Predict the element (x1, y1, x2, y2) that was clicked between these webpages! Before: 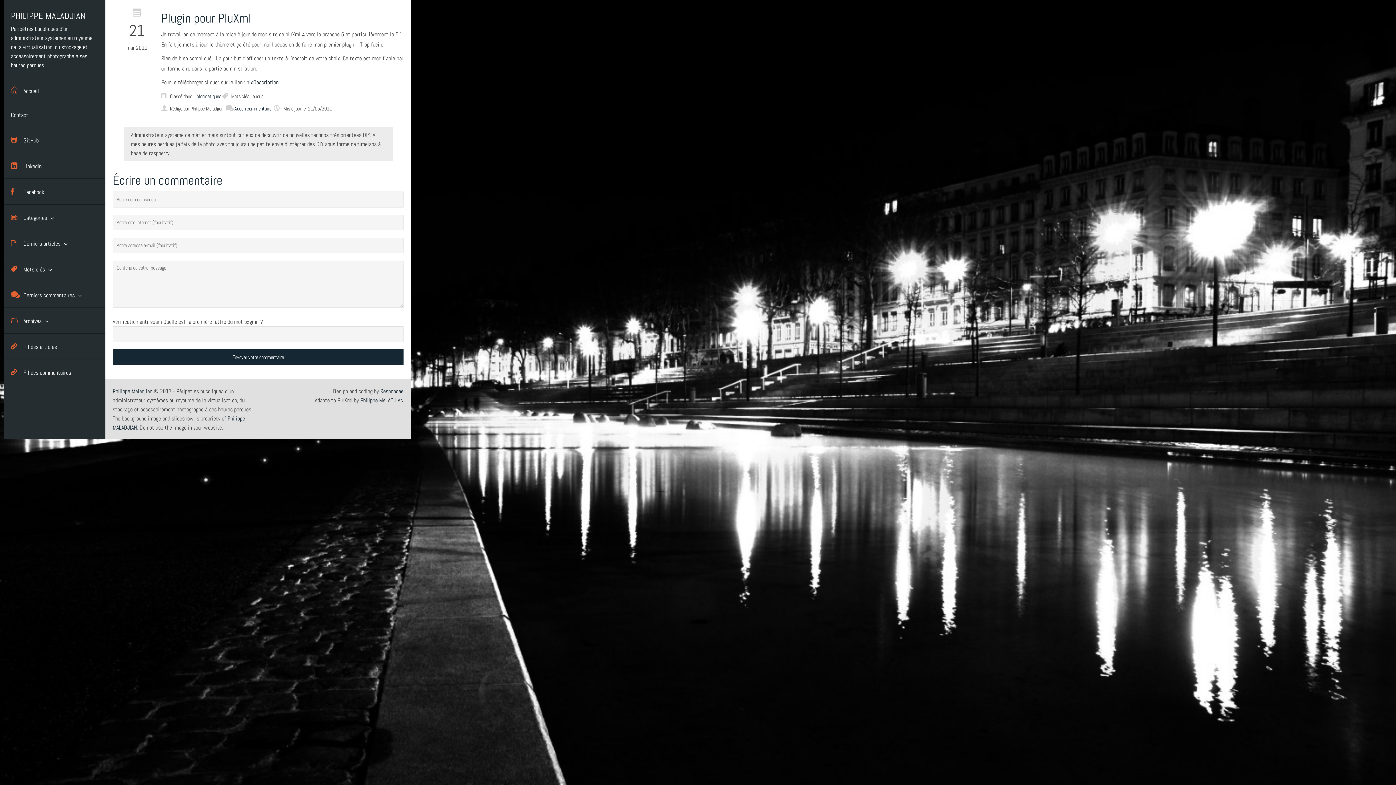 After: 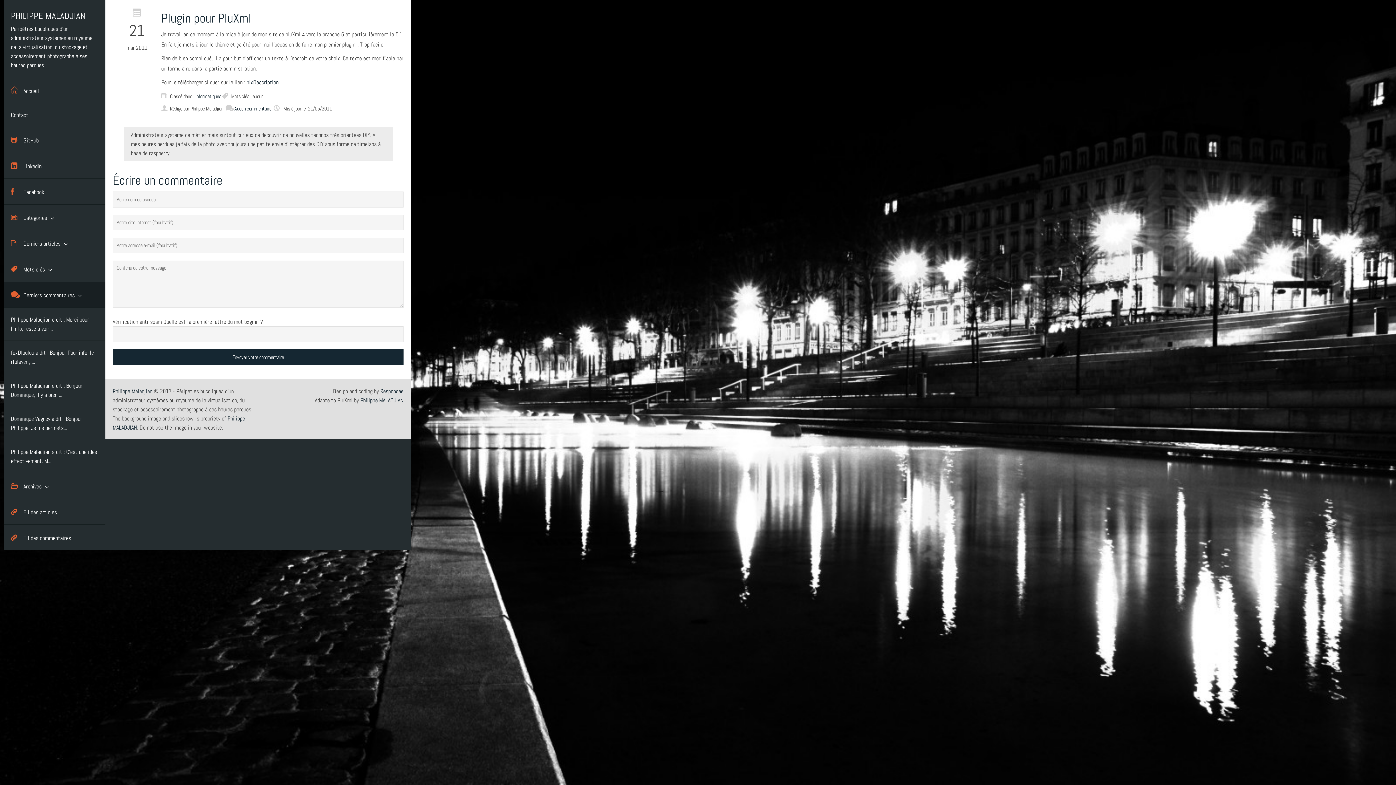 Action: label: Derniers commentaires bbox: (3, 282, 105, 308)